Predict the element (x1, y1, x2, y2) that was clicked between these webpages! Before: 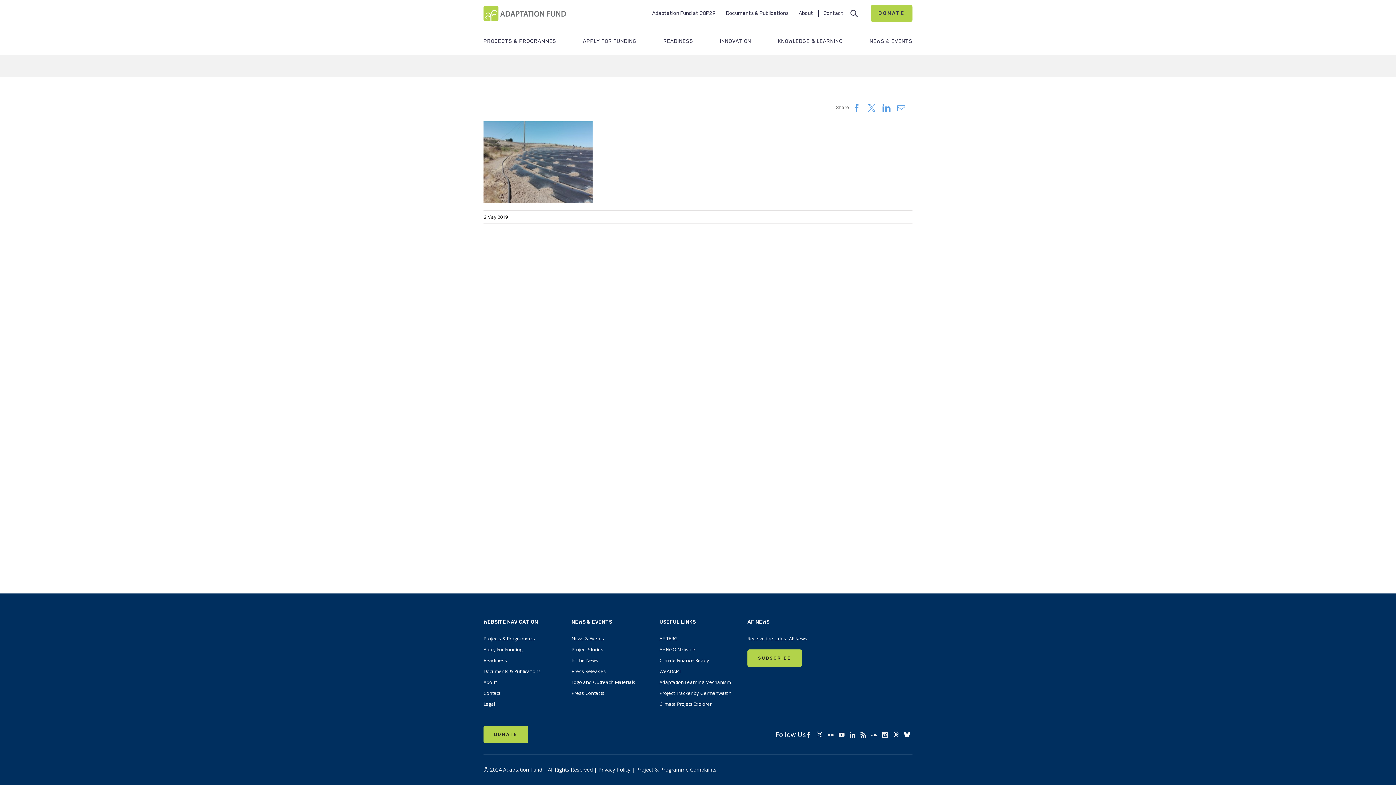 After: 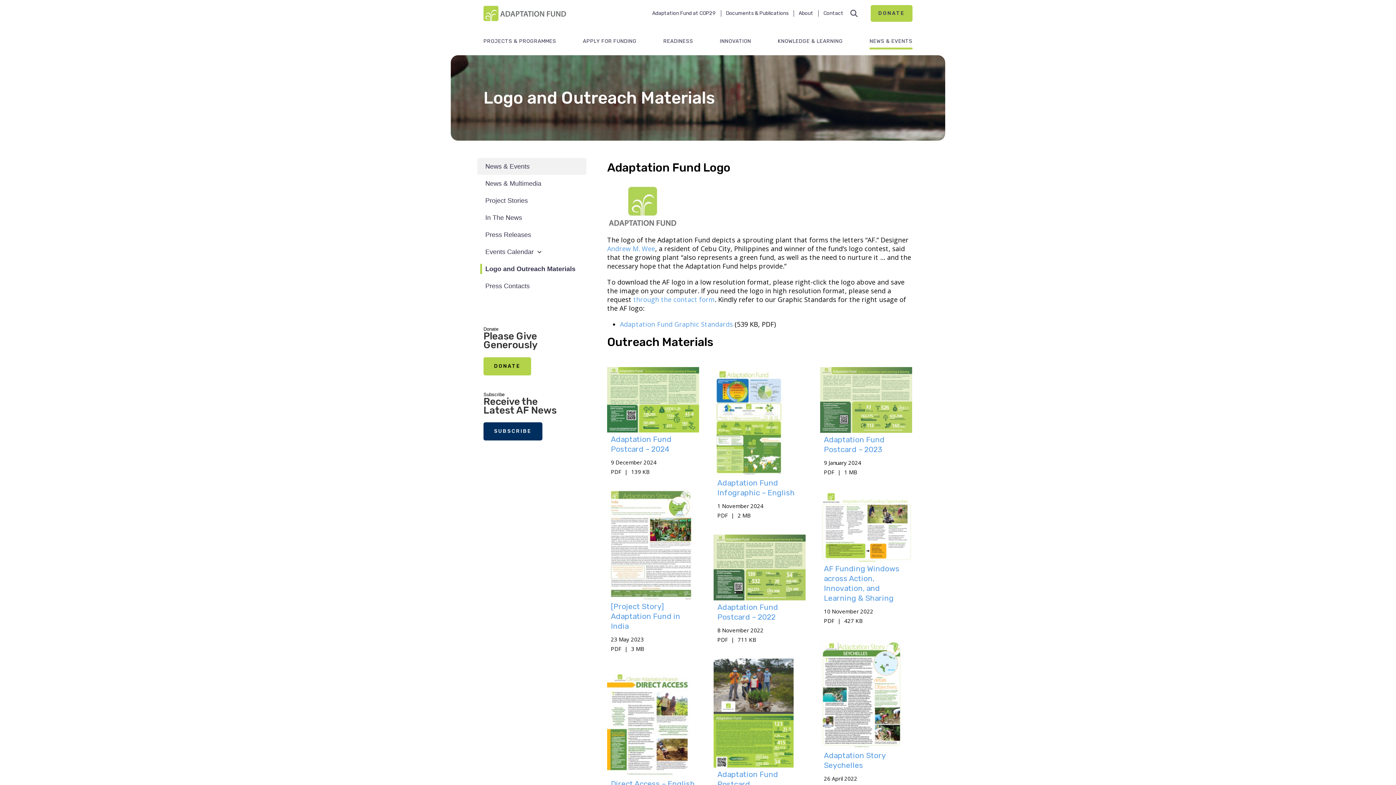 Action: label: Logo and Outreach Materials bbox: (571, 677, 648, 688)